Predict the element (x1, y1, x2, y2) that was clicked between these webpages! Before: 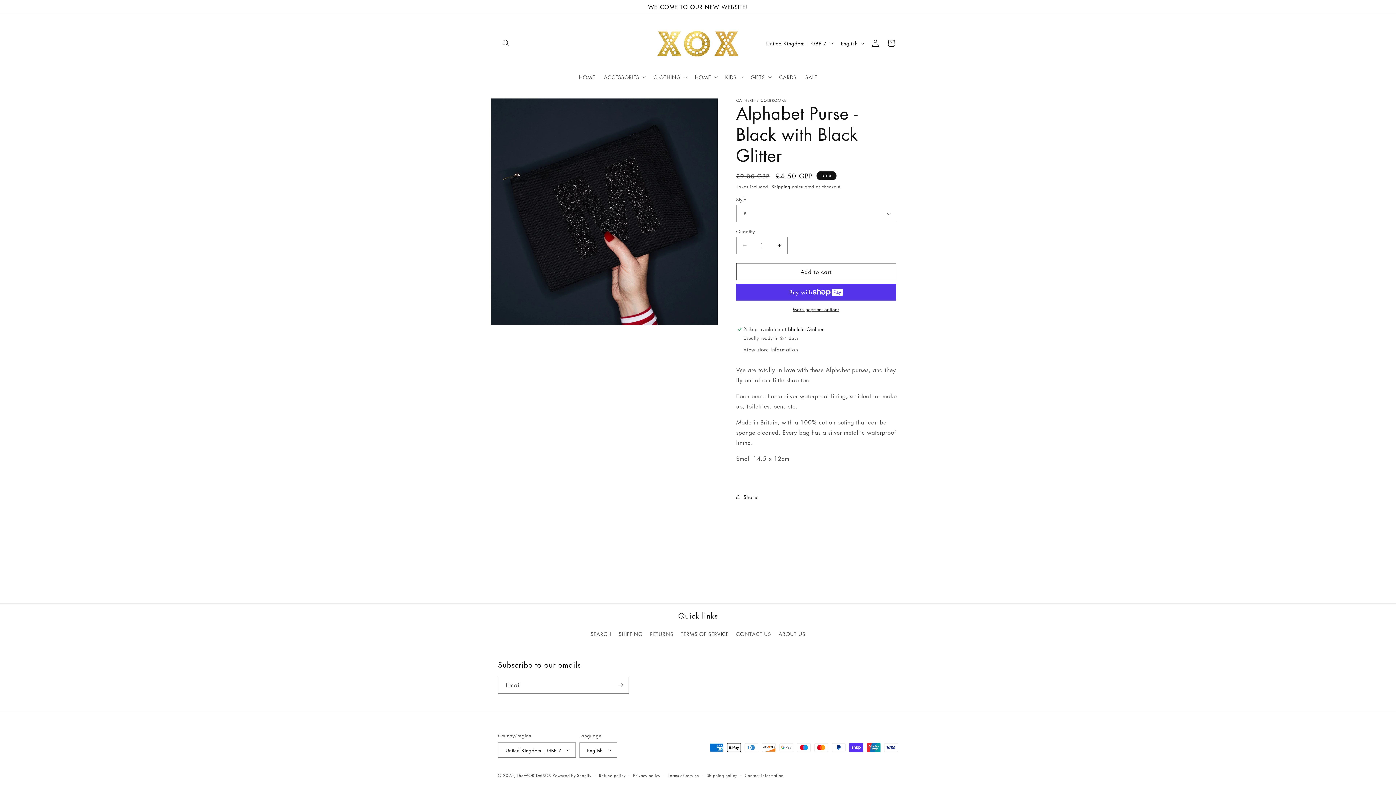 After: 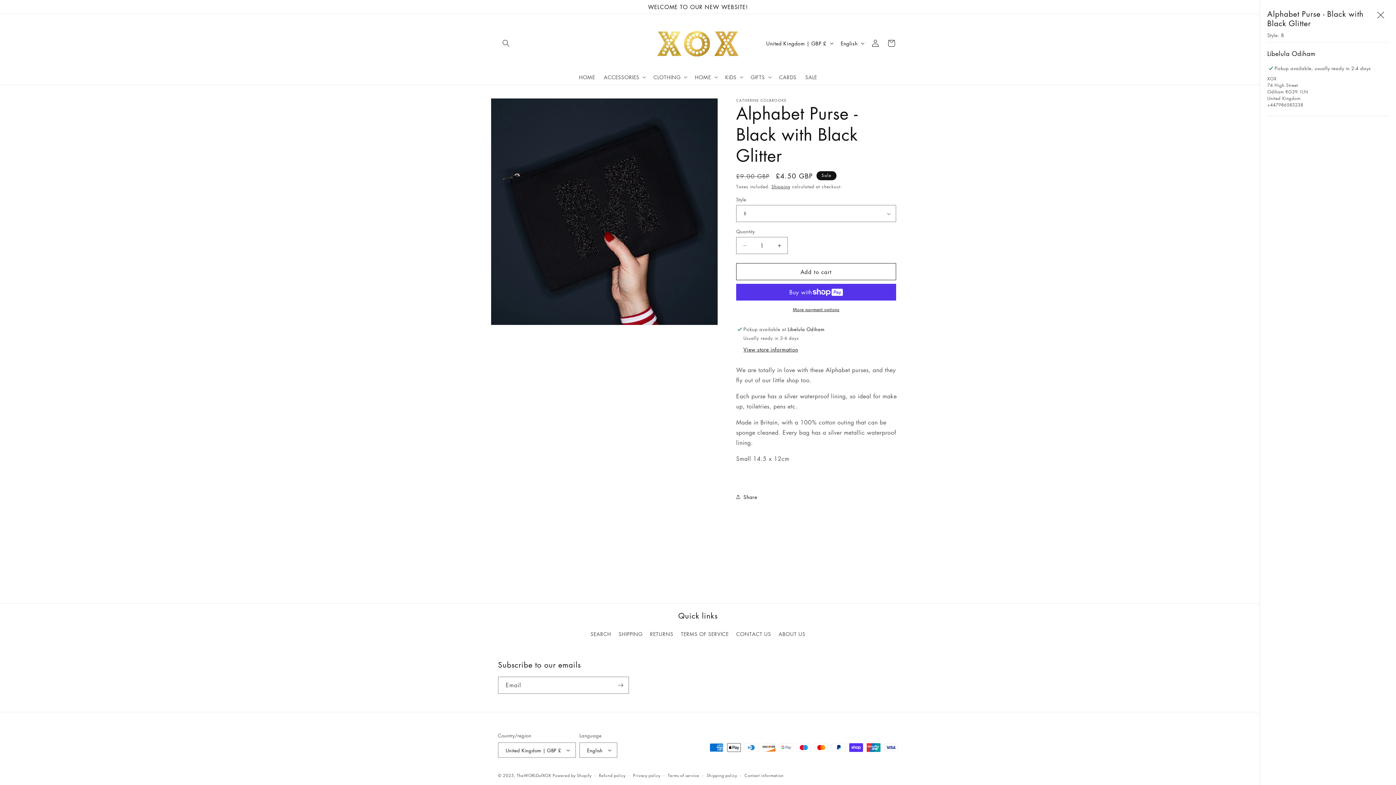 Action: label: View store information bbox: (743, 345, 798, 353)